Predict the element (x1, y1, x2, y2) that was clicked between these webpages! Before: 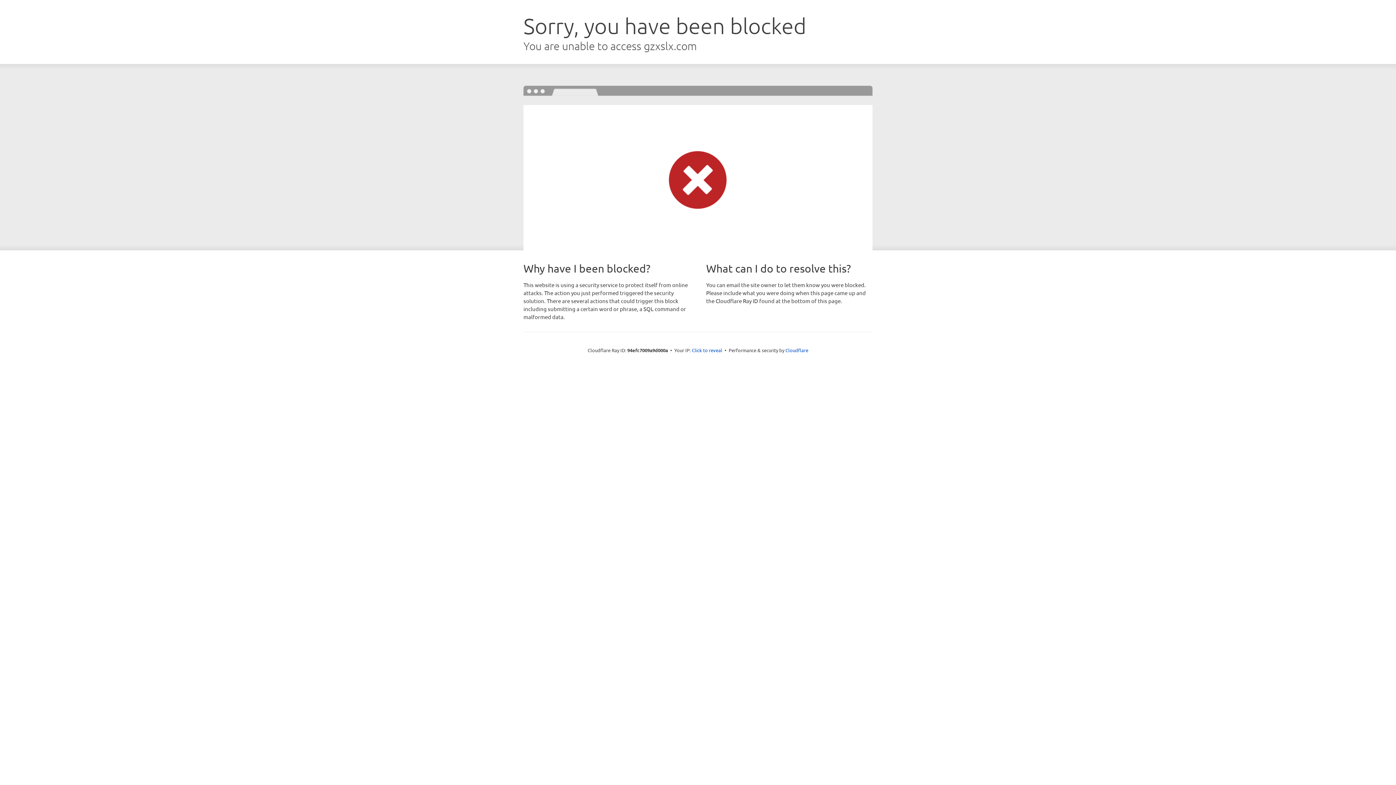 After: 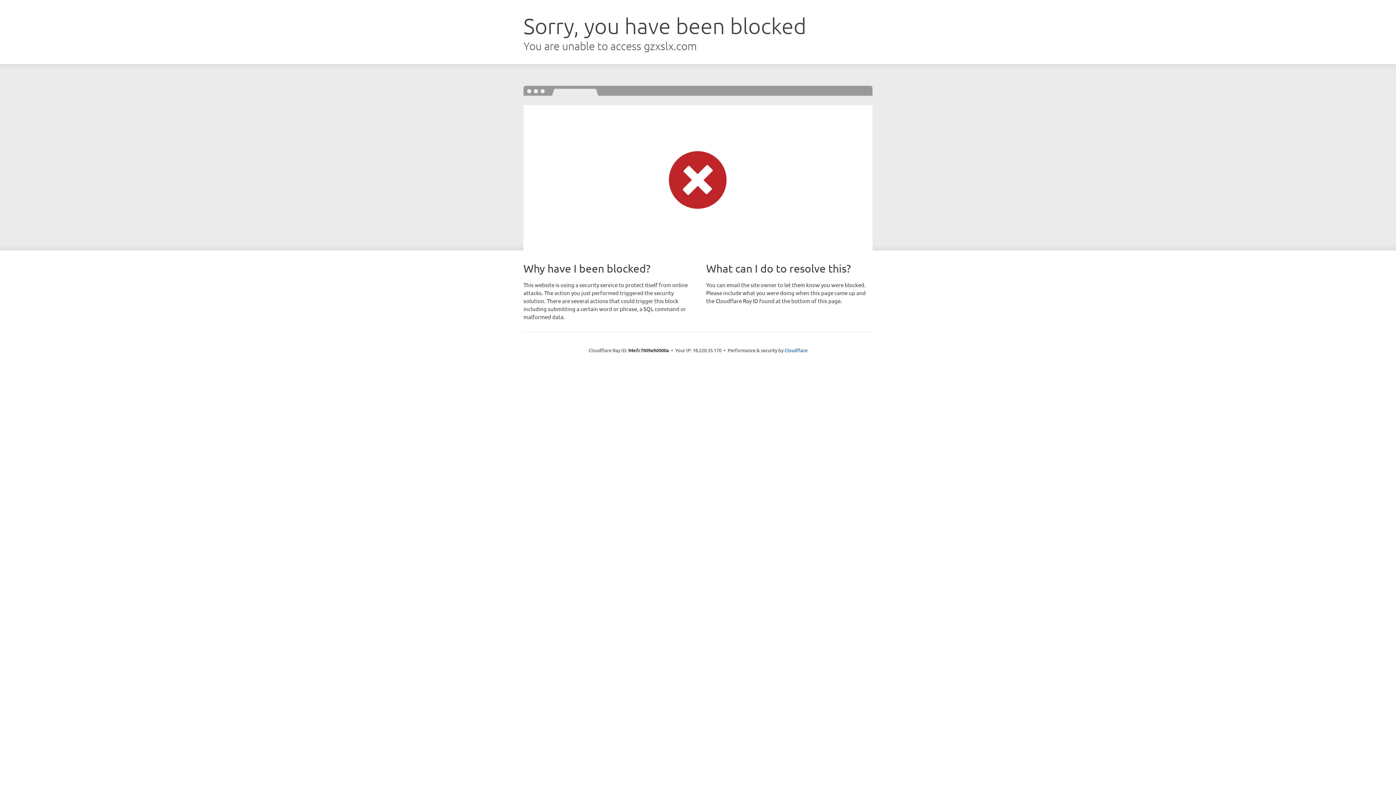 Action: label: Click to reveal bbox: (692, 346, 722, 353)